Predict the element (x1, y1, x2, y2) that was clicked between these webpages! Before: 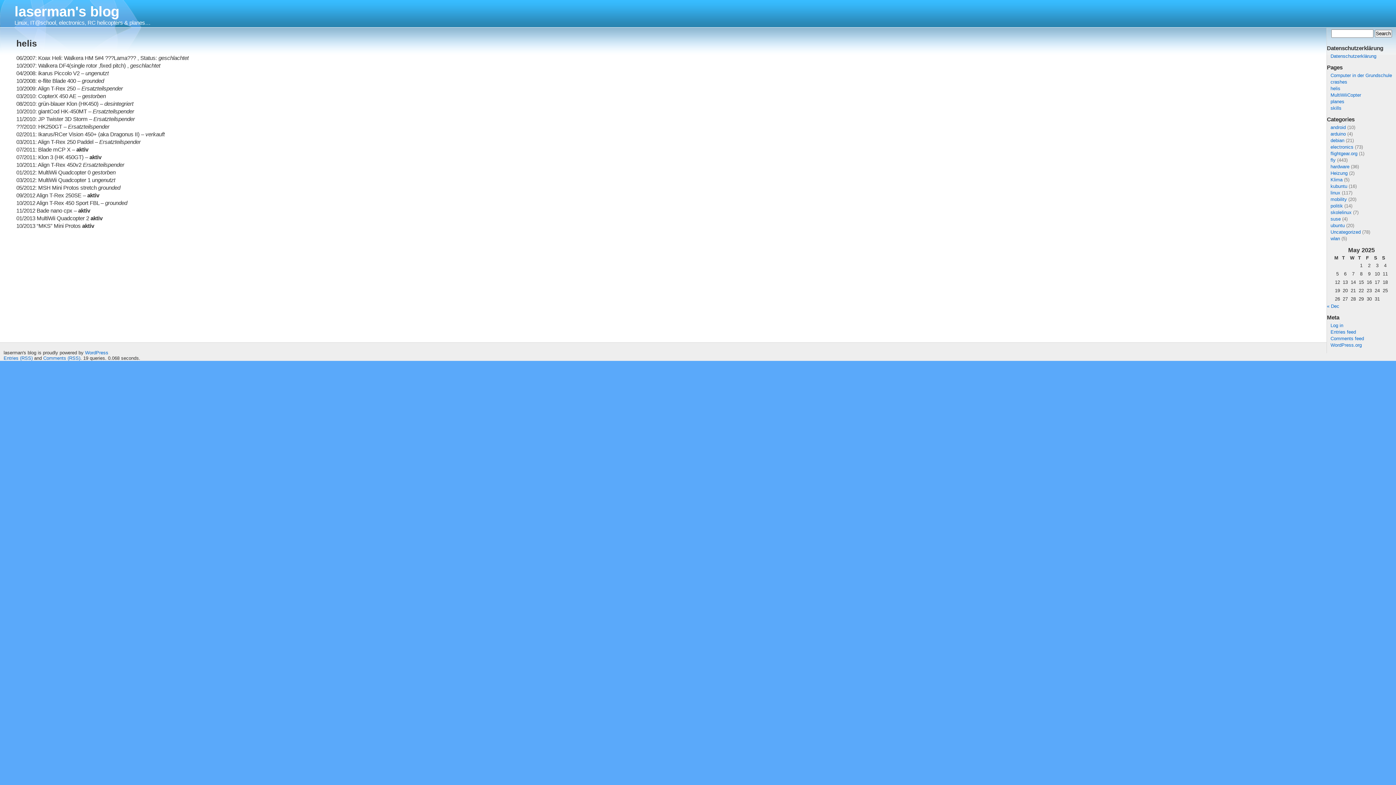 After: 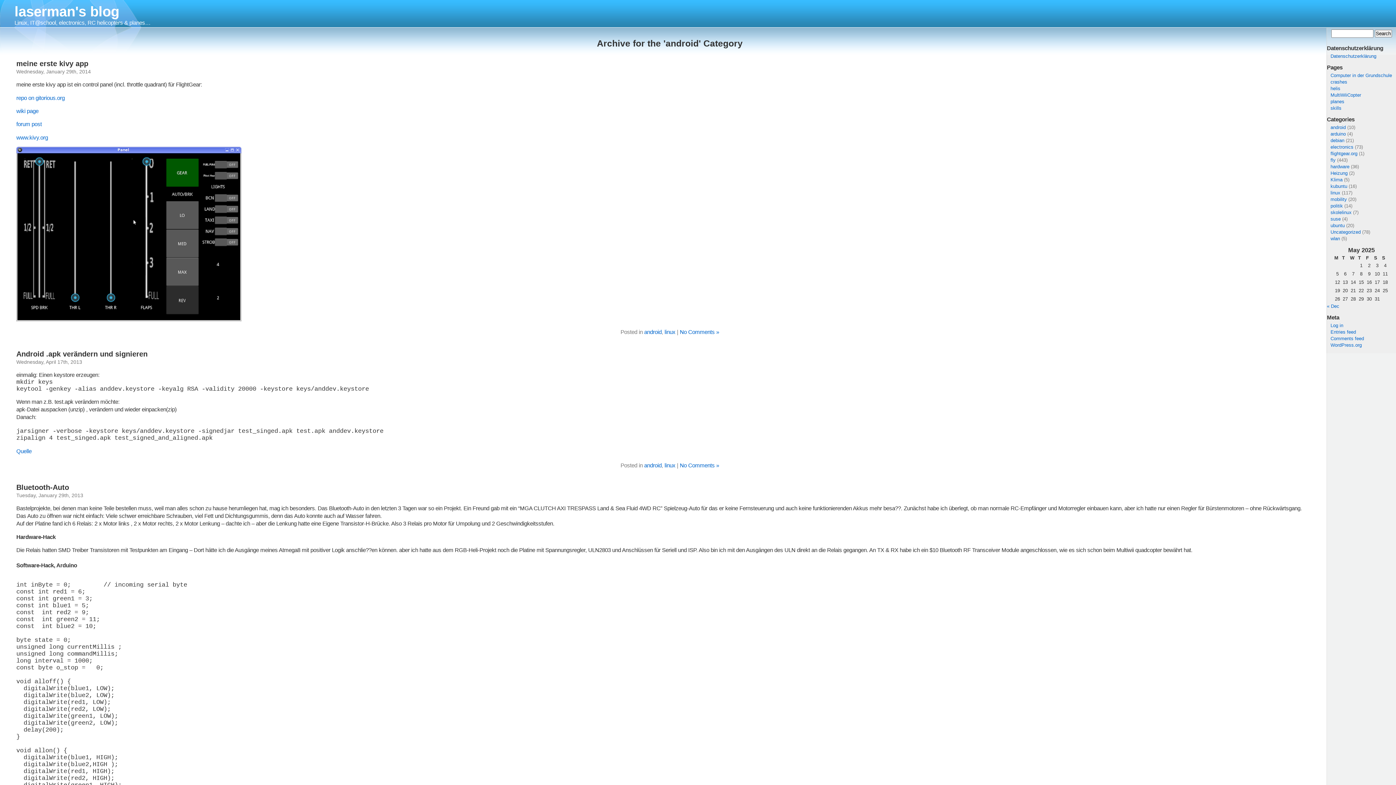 Action: label: android bbox: (1330, 124, 1346, 130)